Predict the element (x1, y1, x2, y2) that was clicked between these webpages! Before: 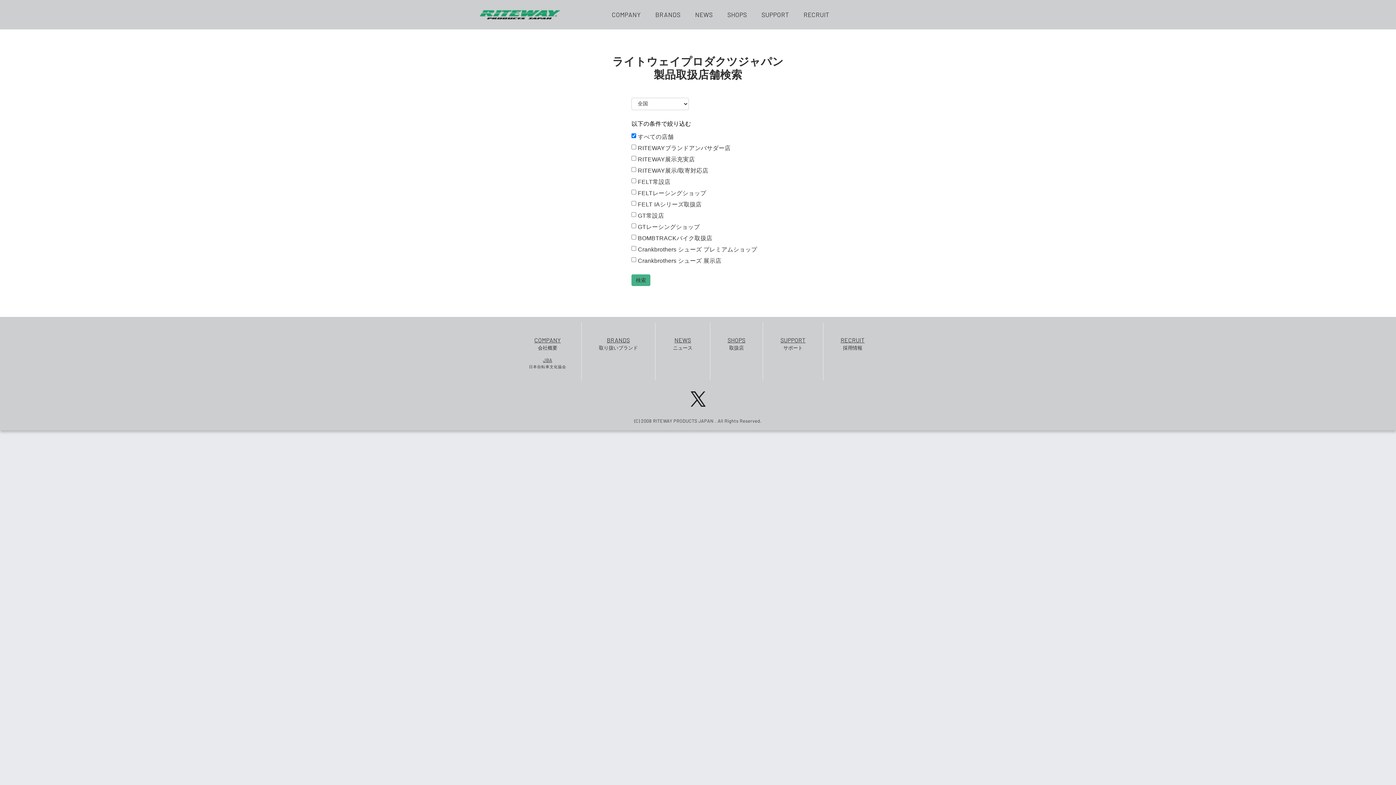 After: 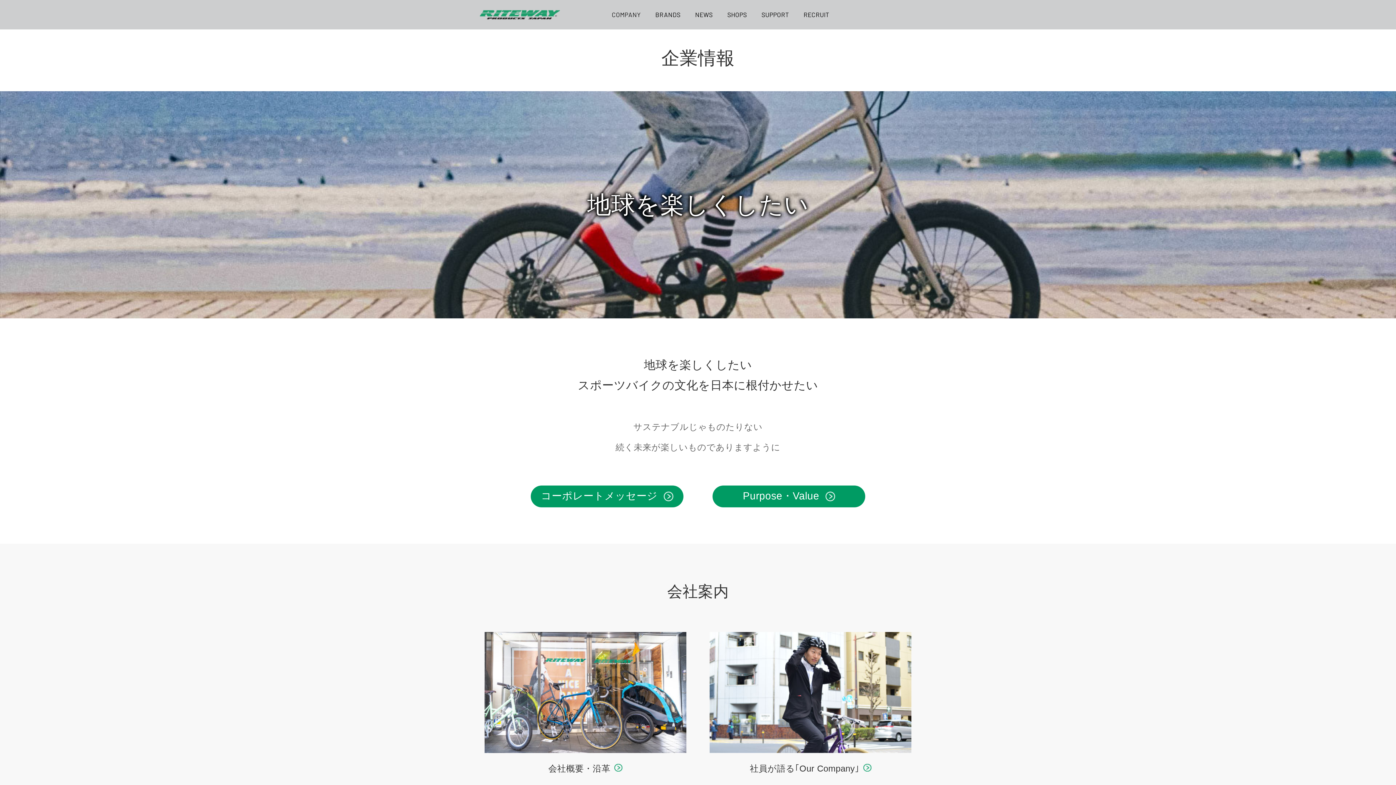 Action: label: COMPANY bbox: (604, 5, 648, 23)